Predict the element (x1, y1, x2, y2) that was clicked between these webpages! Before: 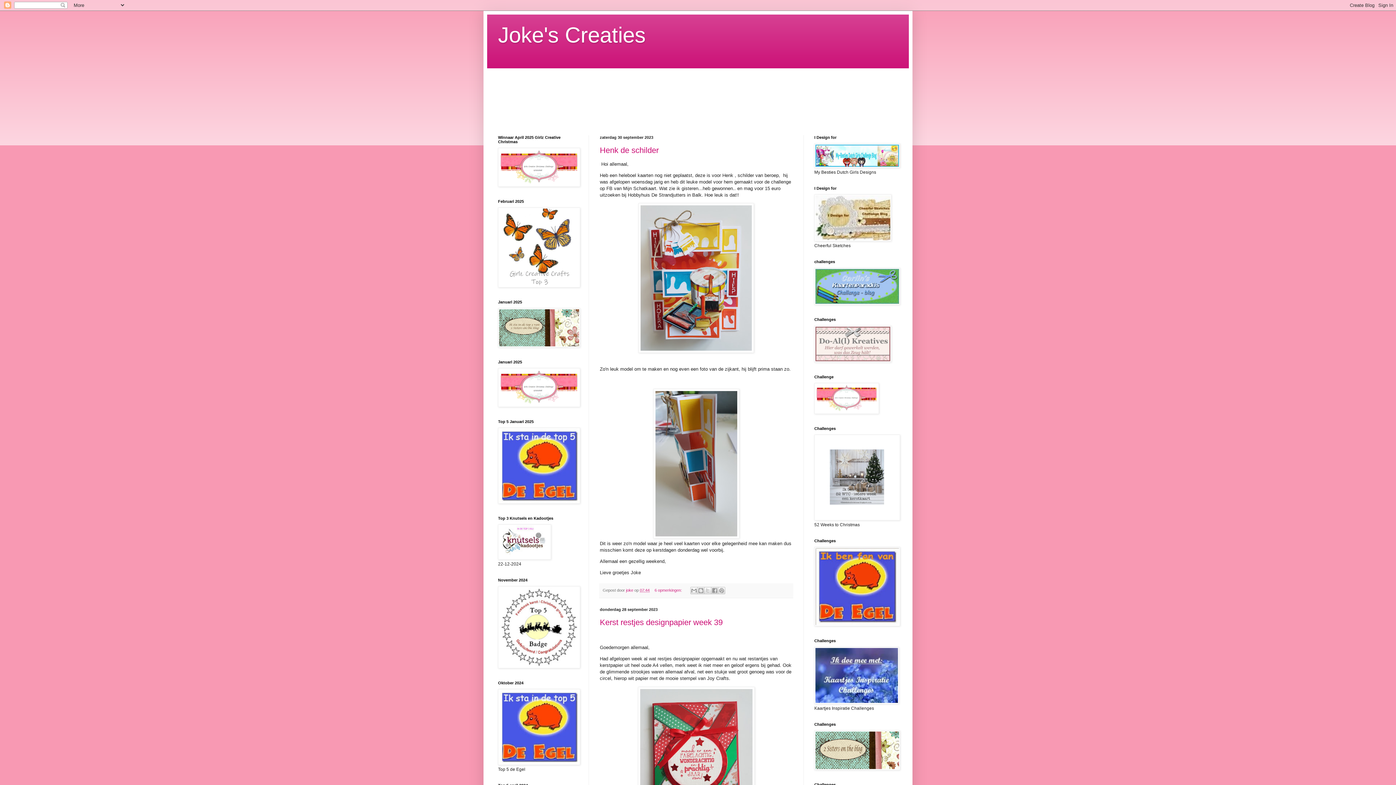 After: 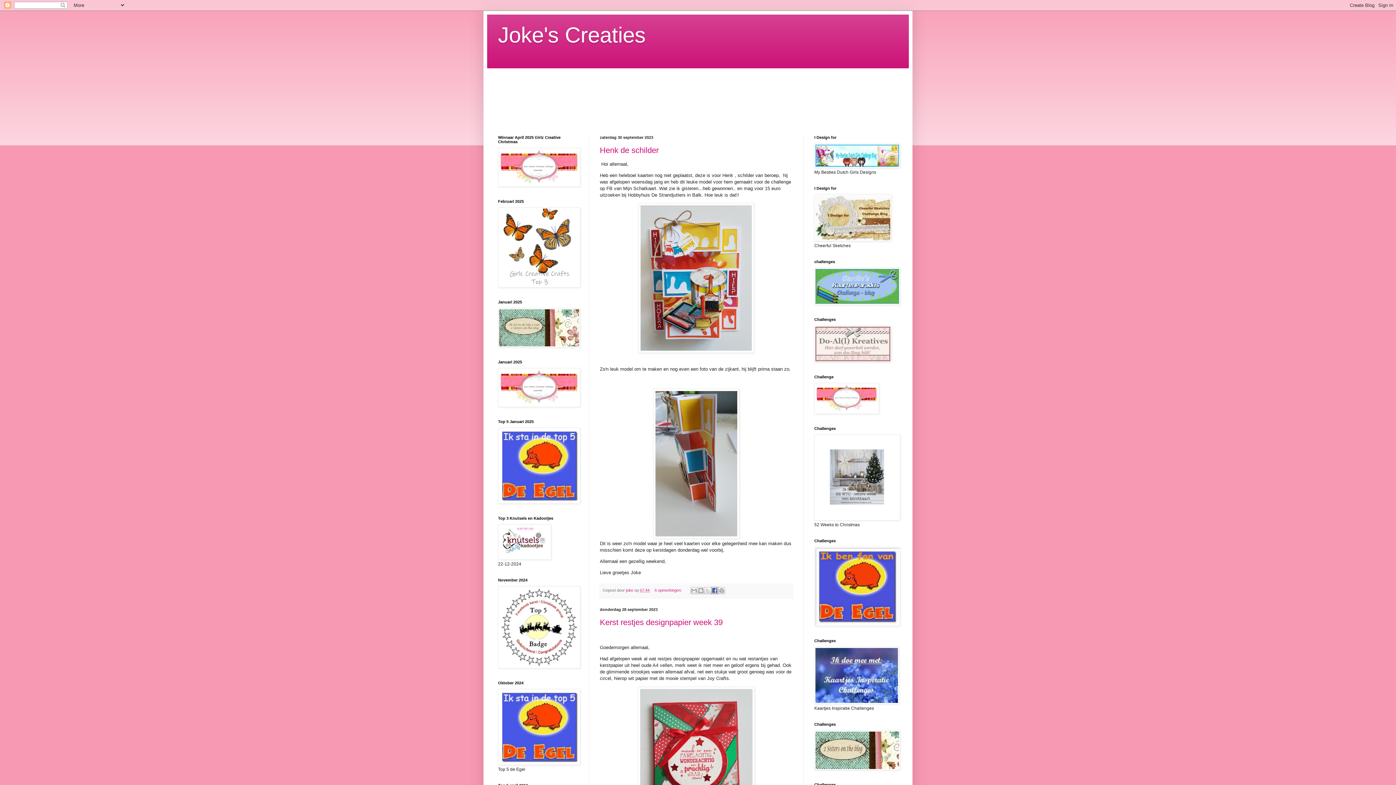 Action: label: Delen op Facebook bbox: (711, 587, 718, 594)